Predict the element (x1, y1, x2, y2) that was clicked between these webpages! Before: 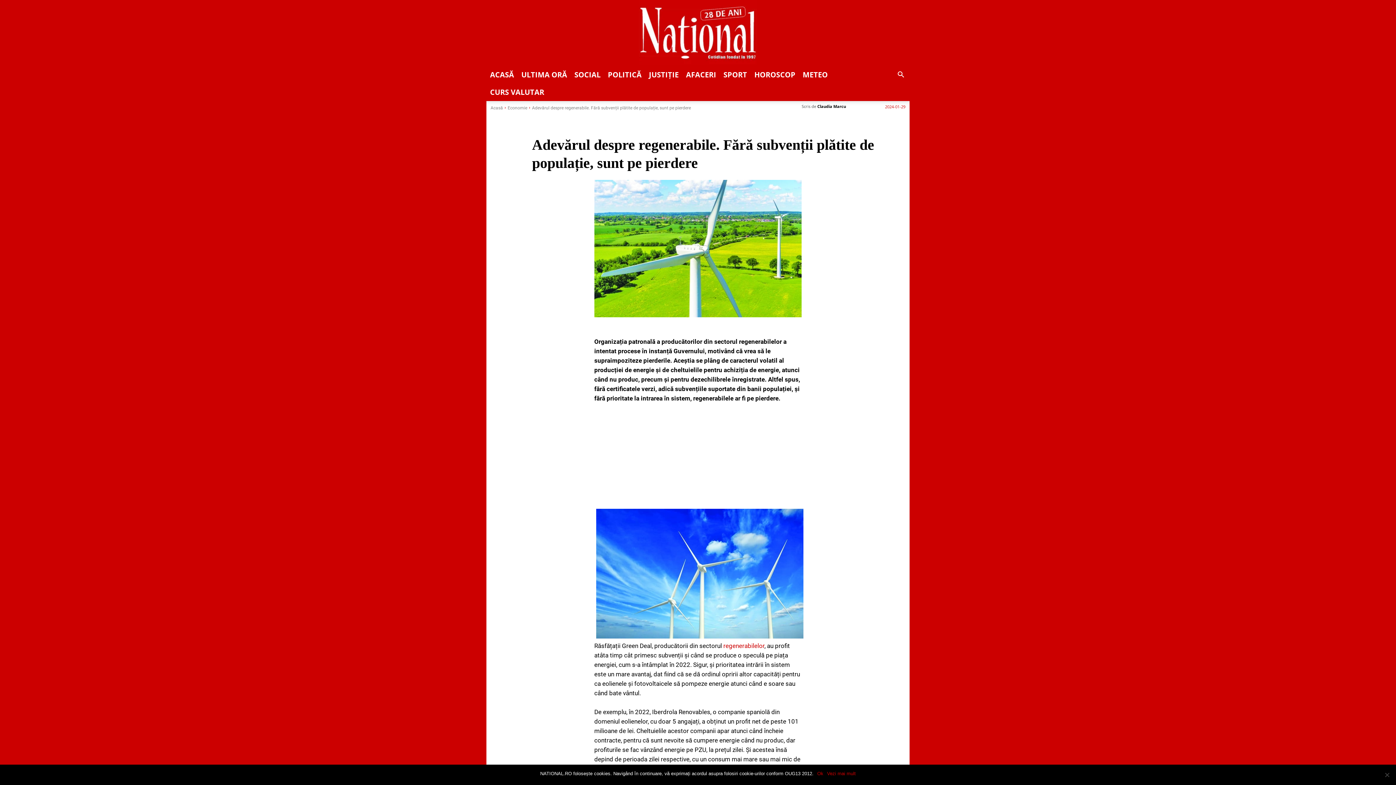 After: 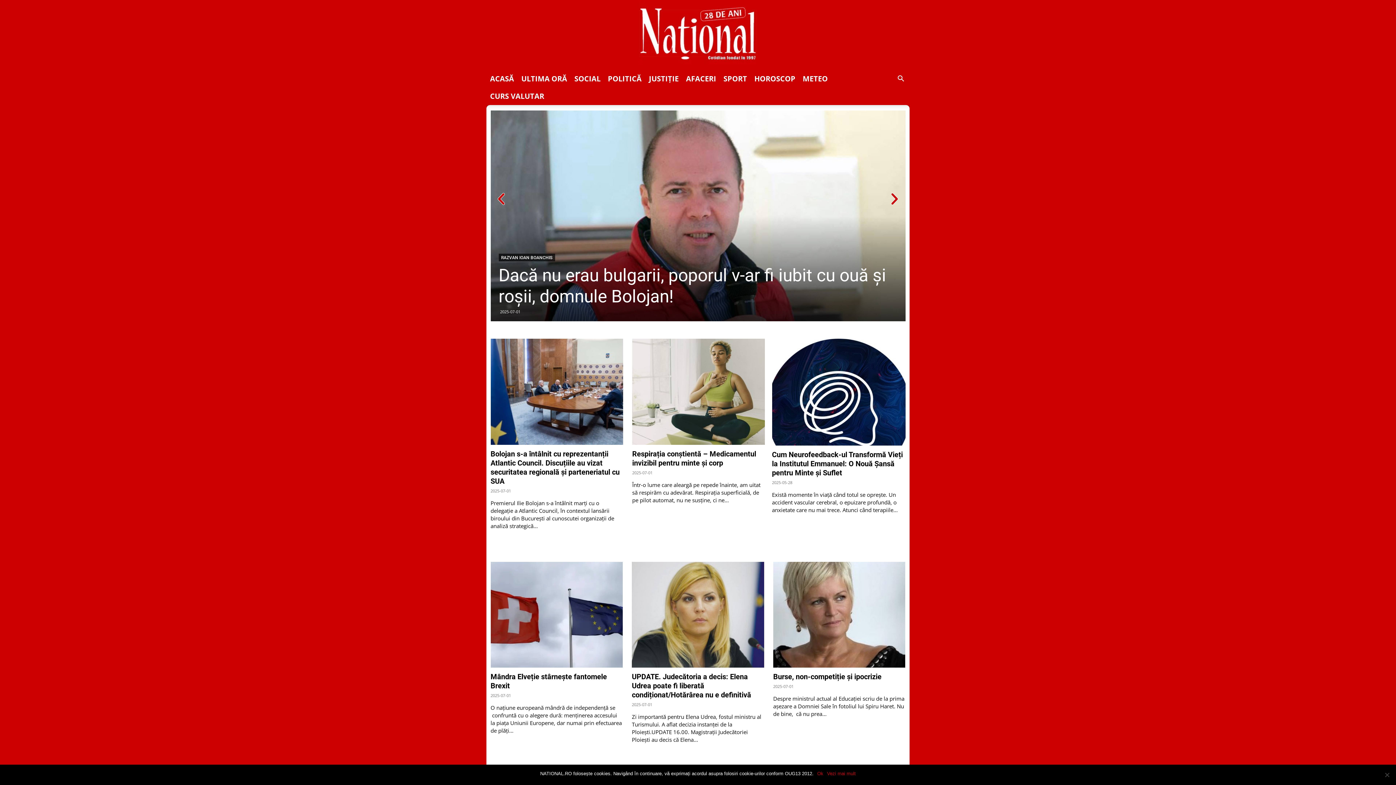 Action: bbox: (490, 105, 503, 110) label: Acasă